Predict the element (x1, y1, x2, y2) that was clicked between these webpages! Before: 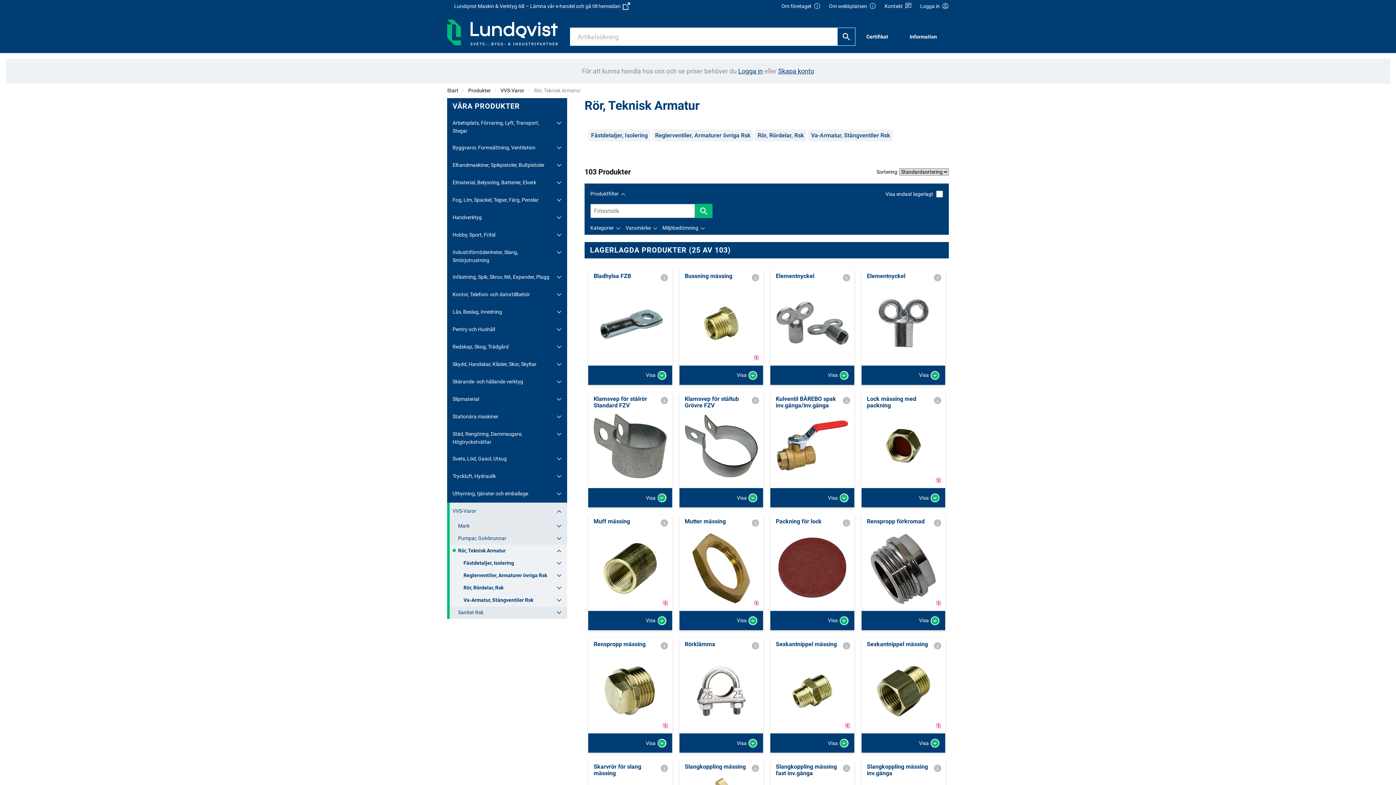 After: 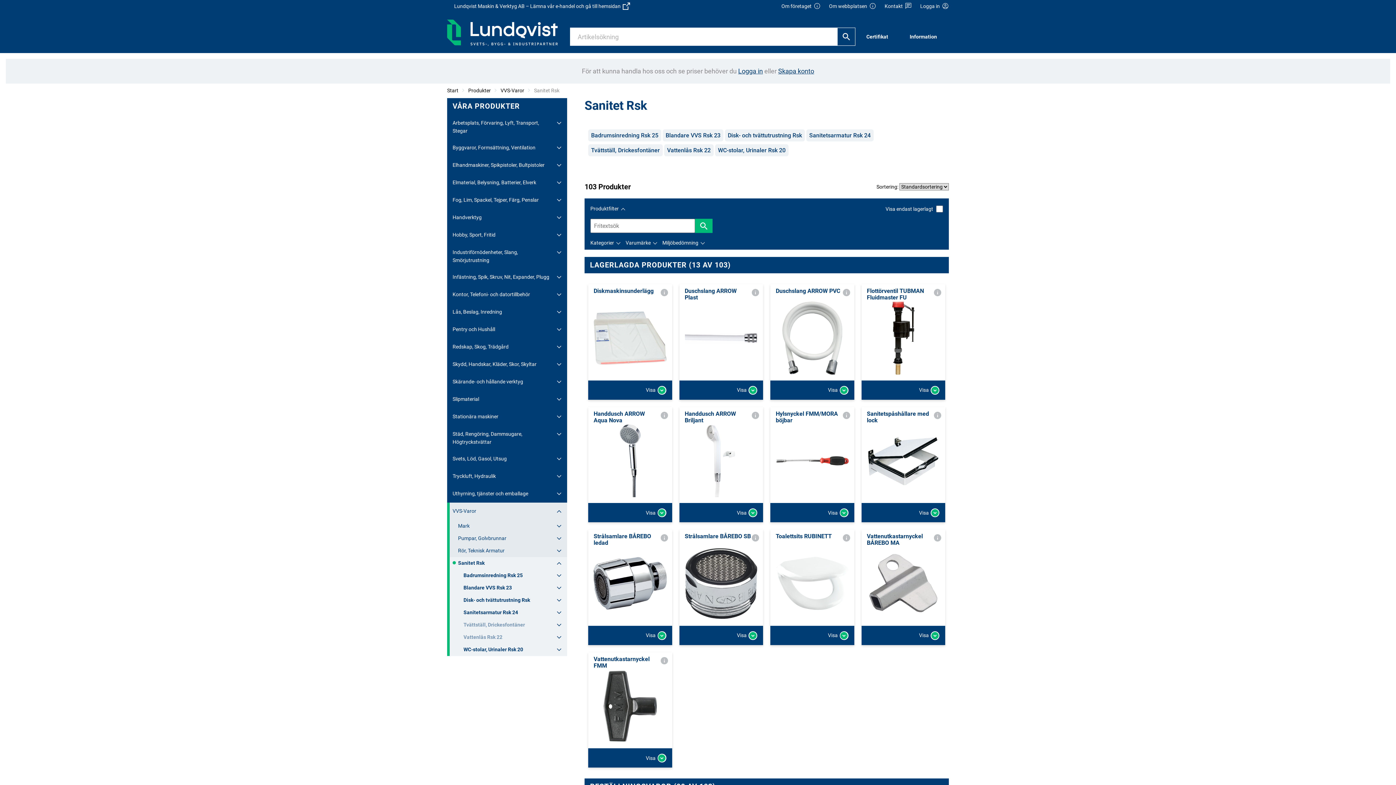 Action: bbox: (458, 608, 554, 616) label: Sanitet Rsk